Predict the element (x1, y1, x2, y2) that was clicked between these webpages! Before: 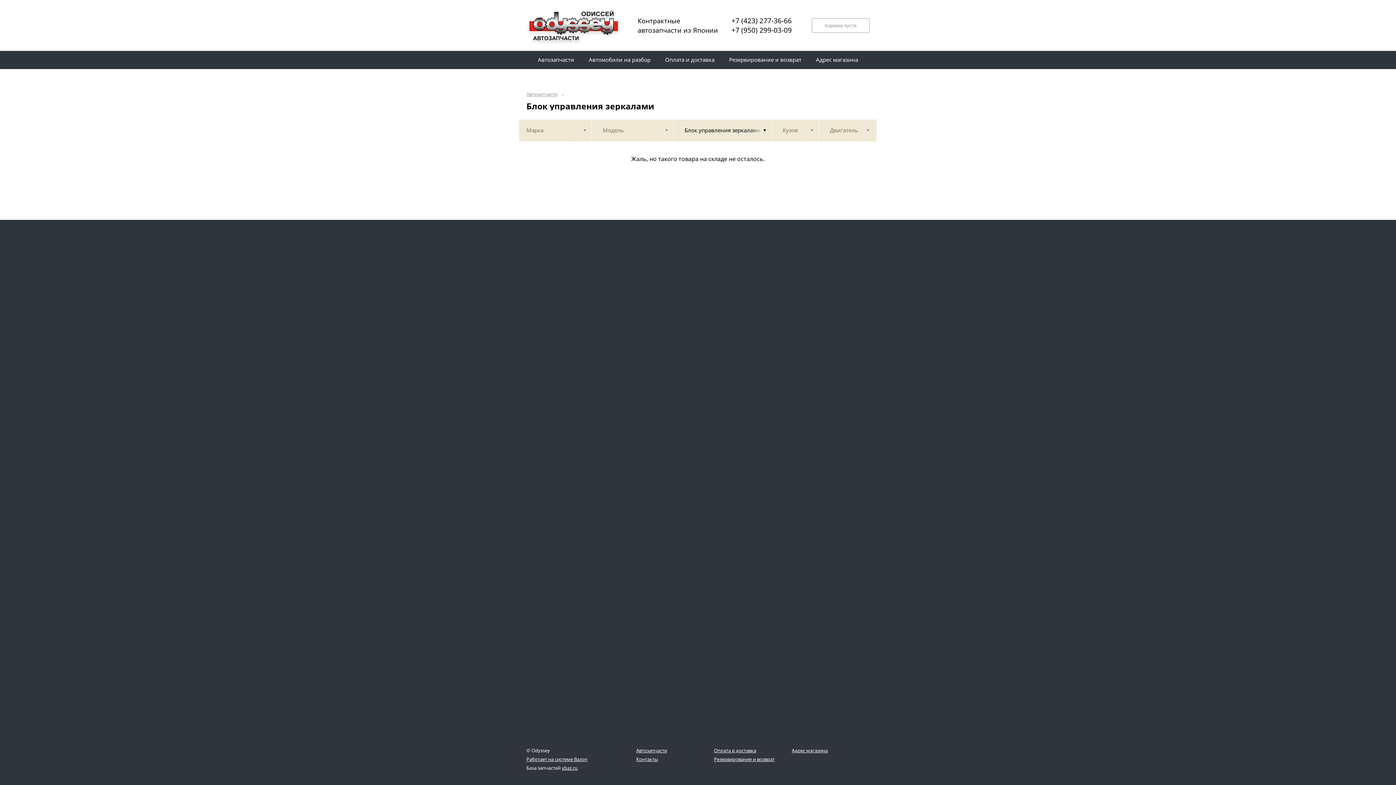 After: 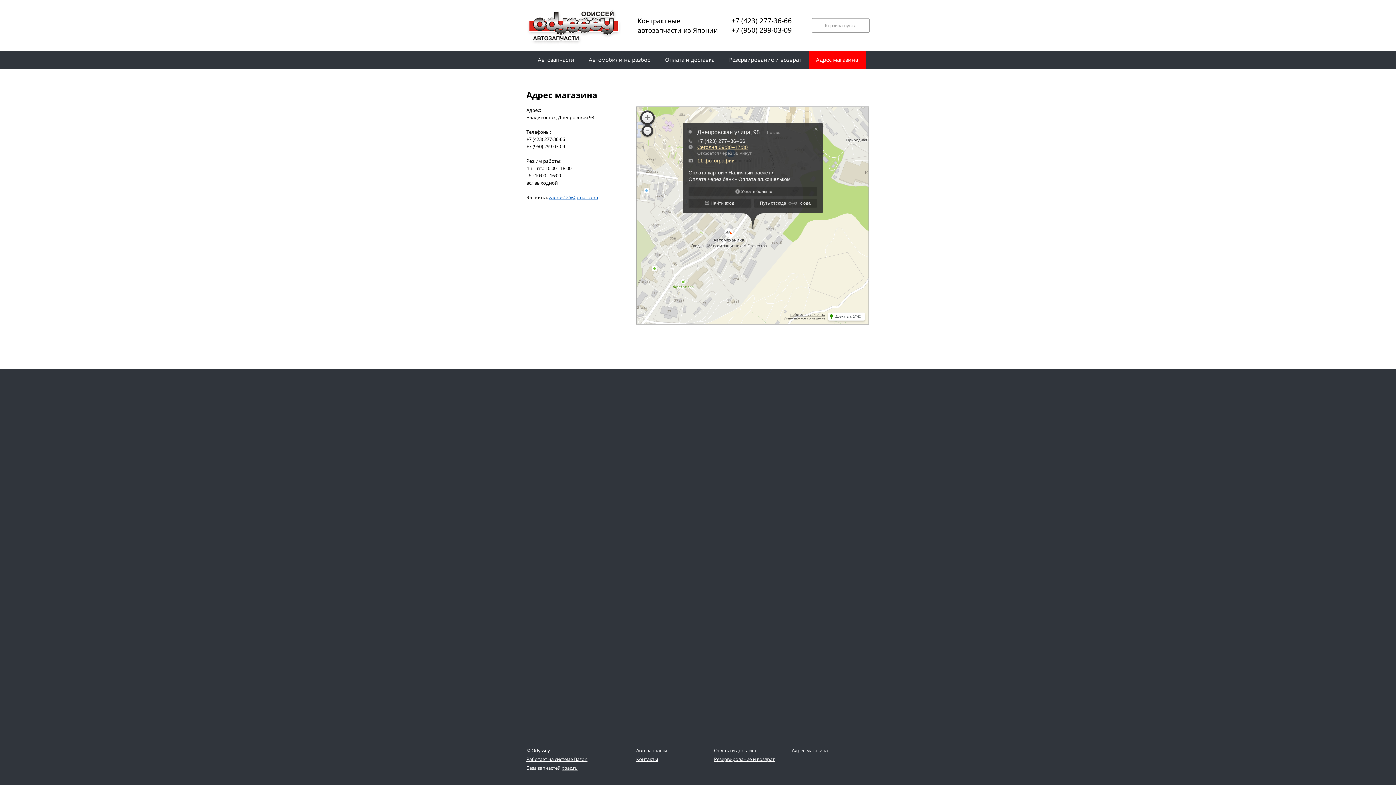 Action: bbox: (808, 50, 865, 69) label: Адрес магазина